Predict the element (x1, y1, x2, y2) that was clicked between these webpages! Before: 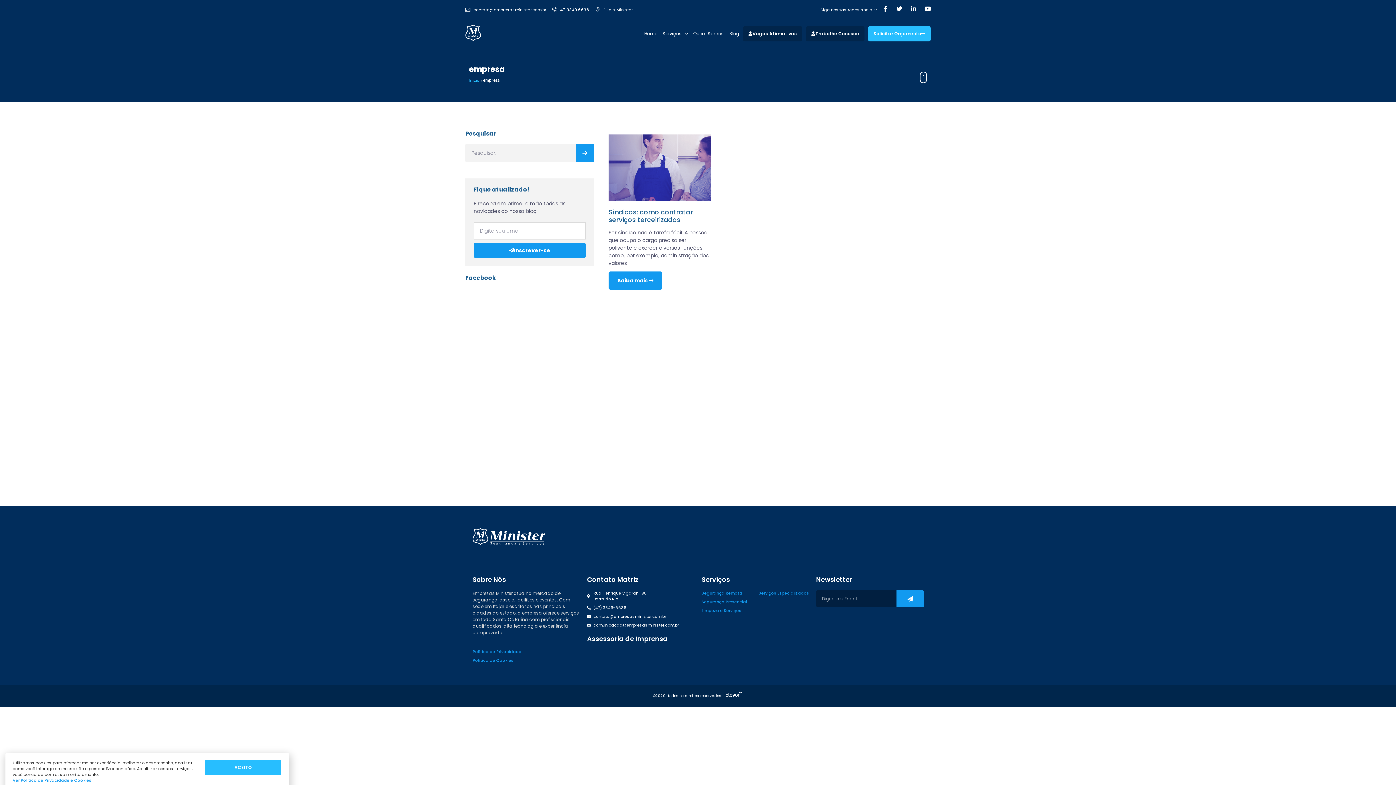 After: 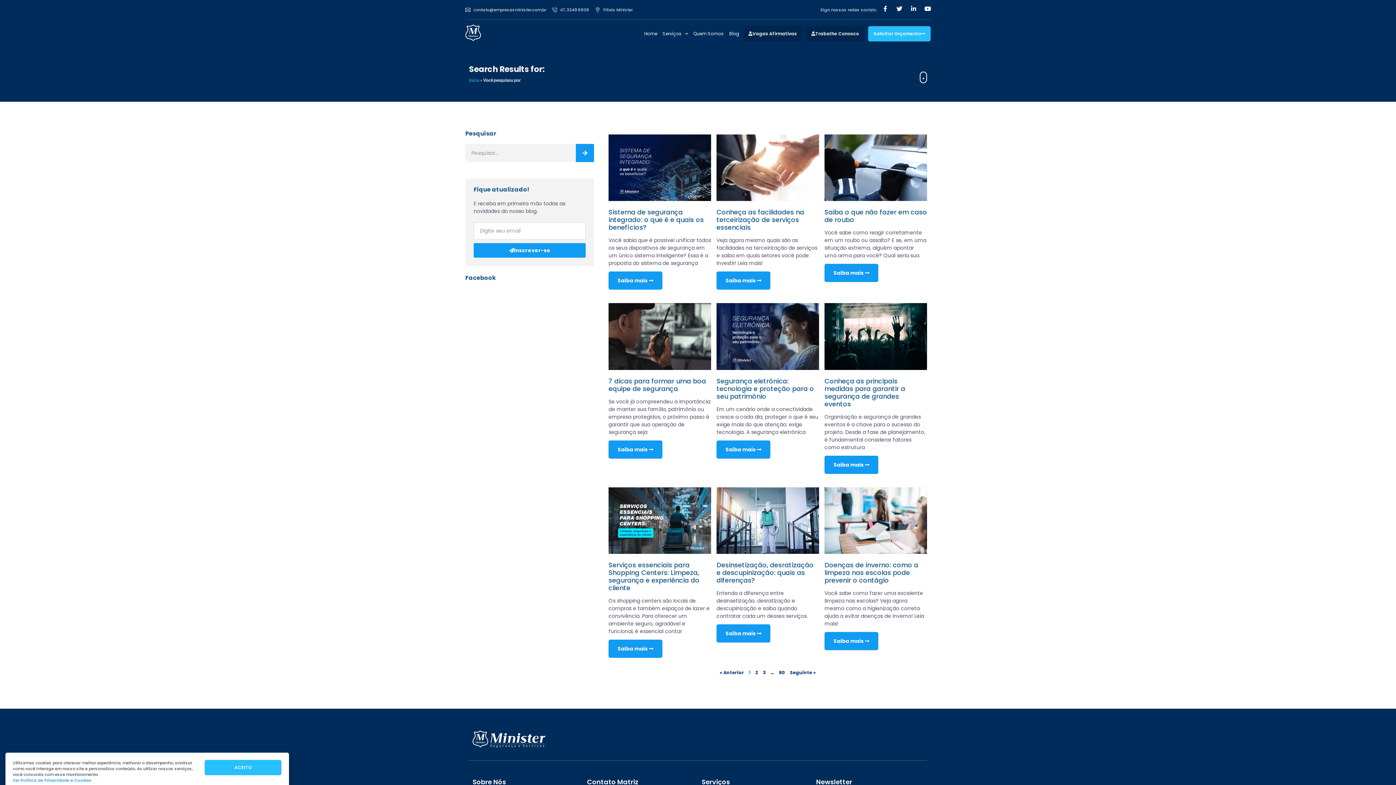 Action: bbox: (576, 144, 594, 162) label: Search